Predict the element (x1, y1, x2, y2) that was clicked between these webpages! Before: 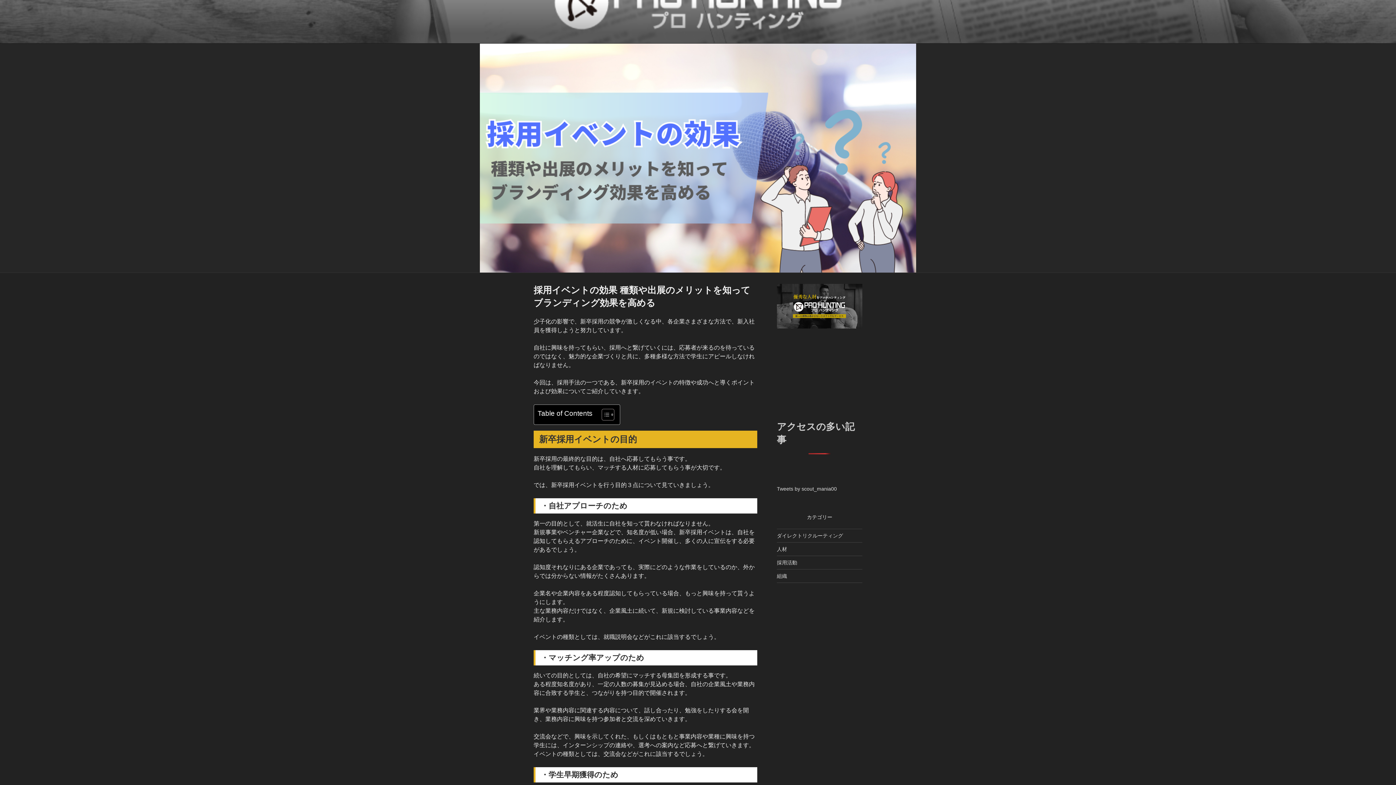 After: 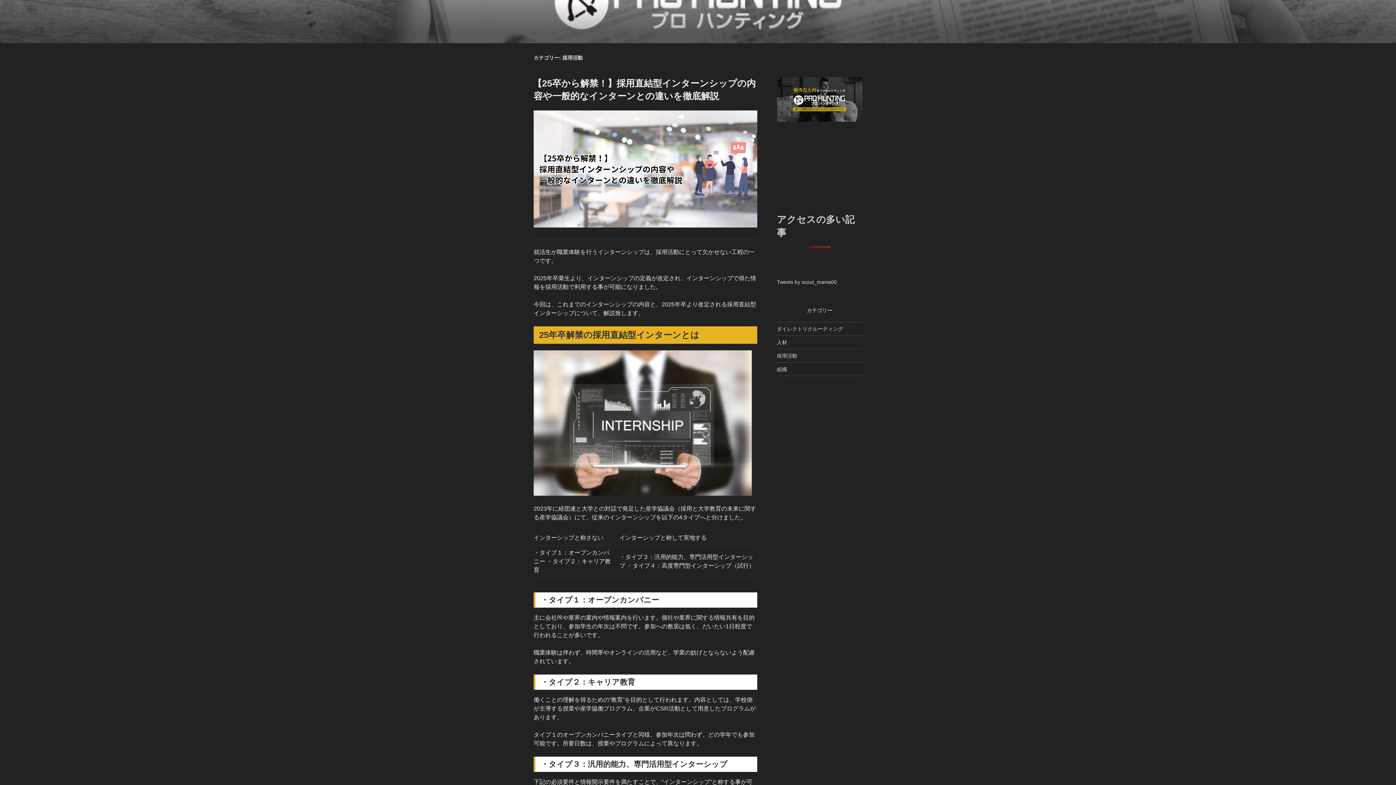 Action: label: 採用活動 bbox: (777, 560, 797, 565)